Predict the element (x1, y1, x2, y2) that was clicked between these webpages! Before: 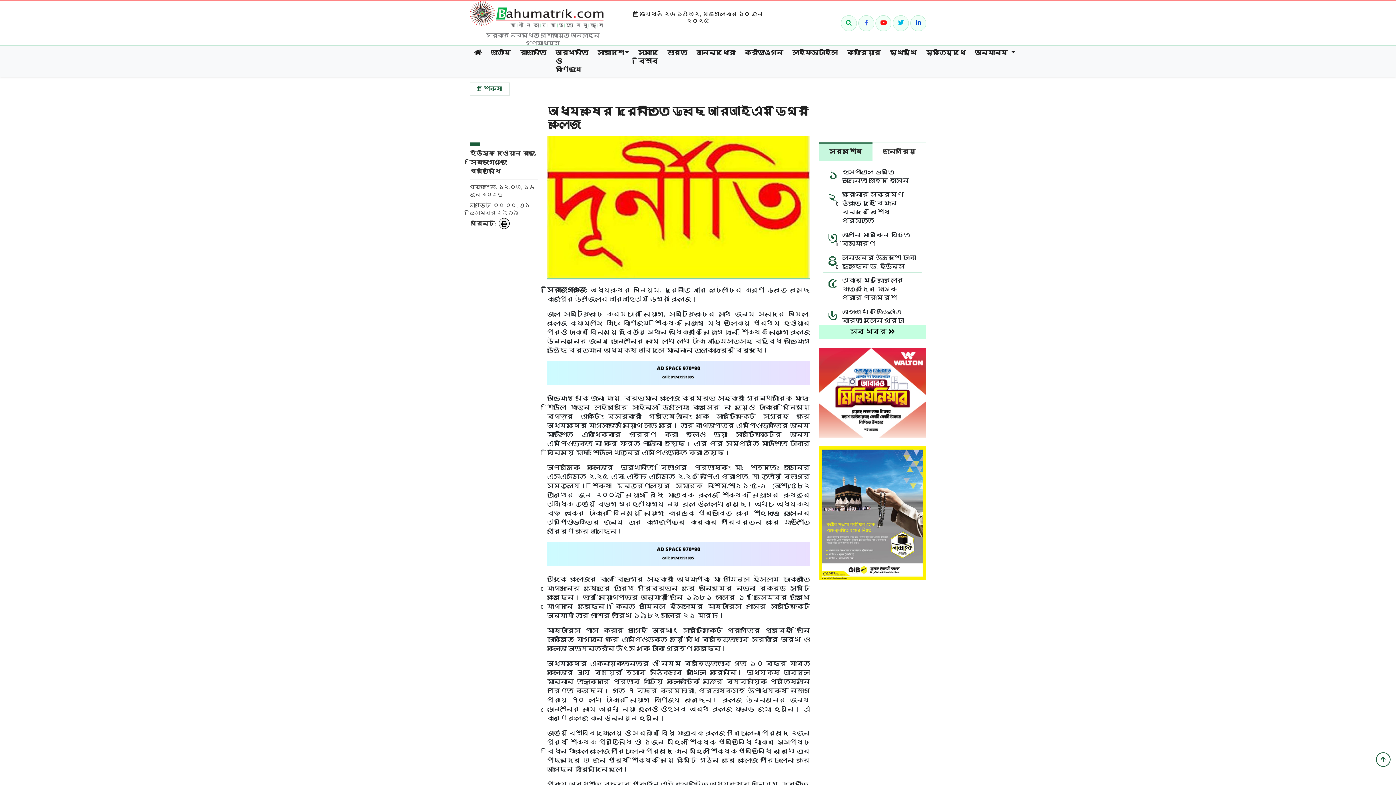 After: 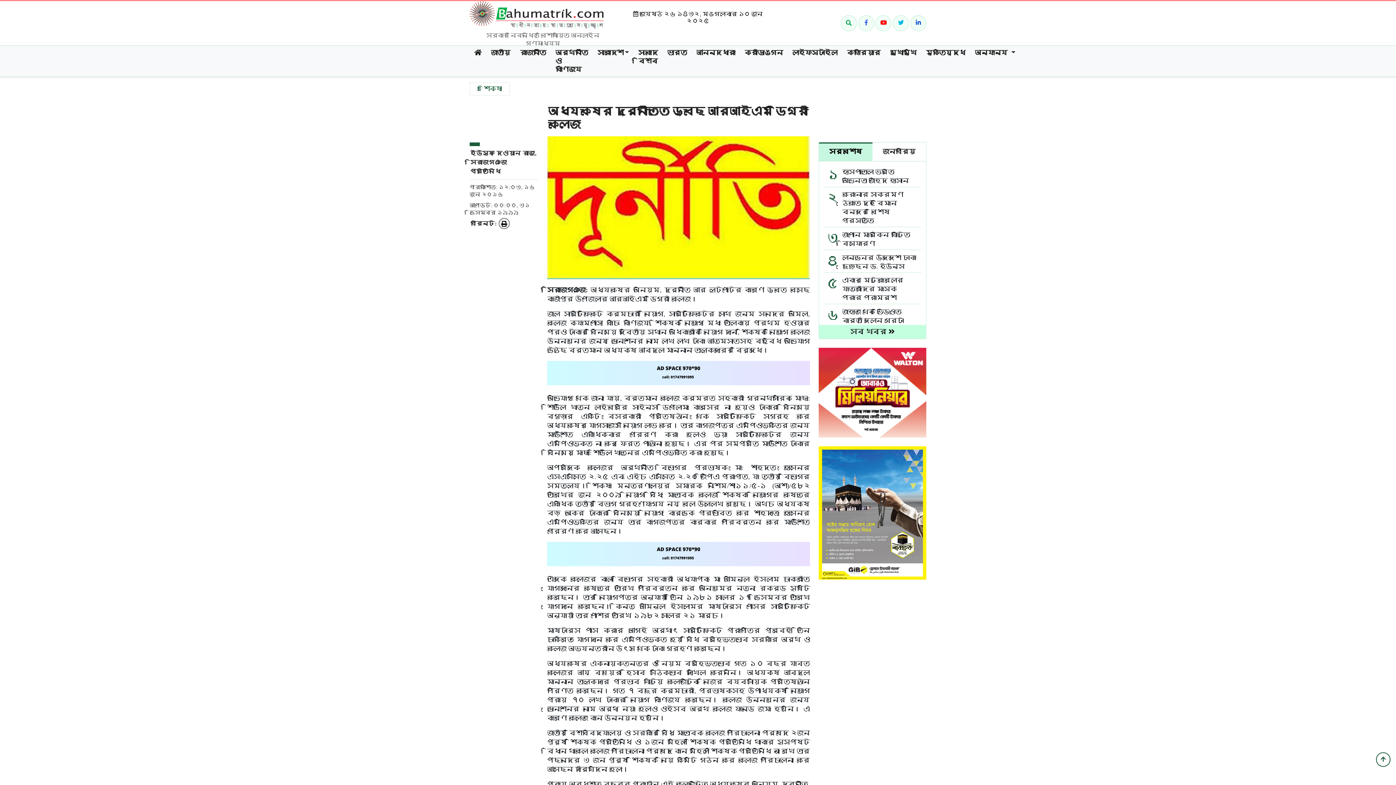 Action: label: সর্বশেষ bbox: (819, 142, 872, 161)